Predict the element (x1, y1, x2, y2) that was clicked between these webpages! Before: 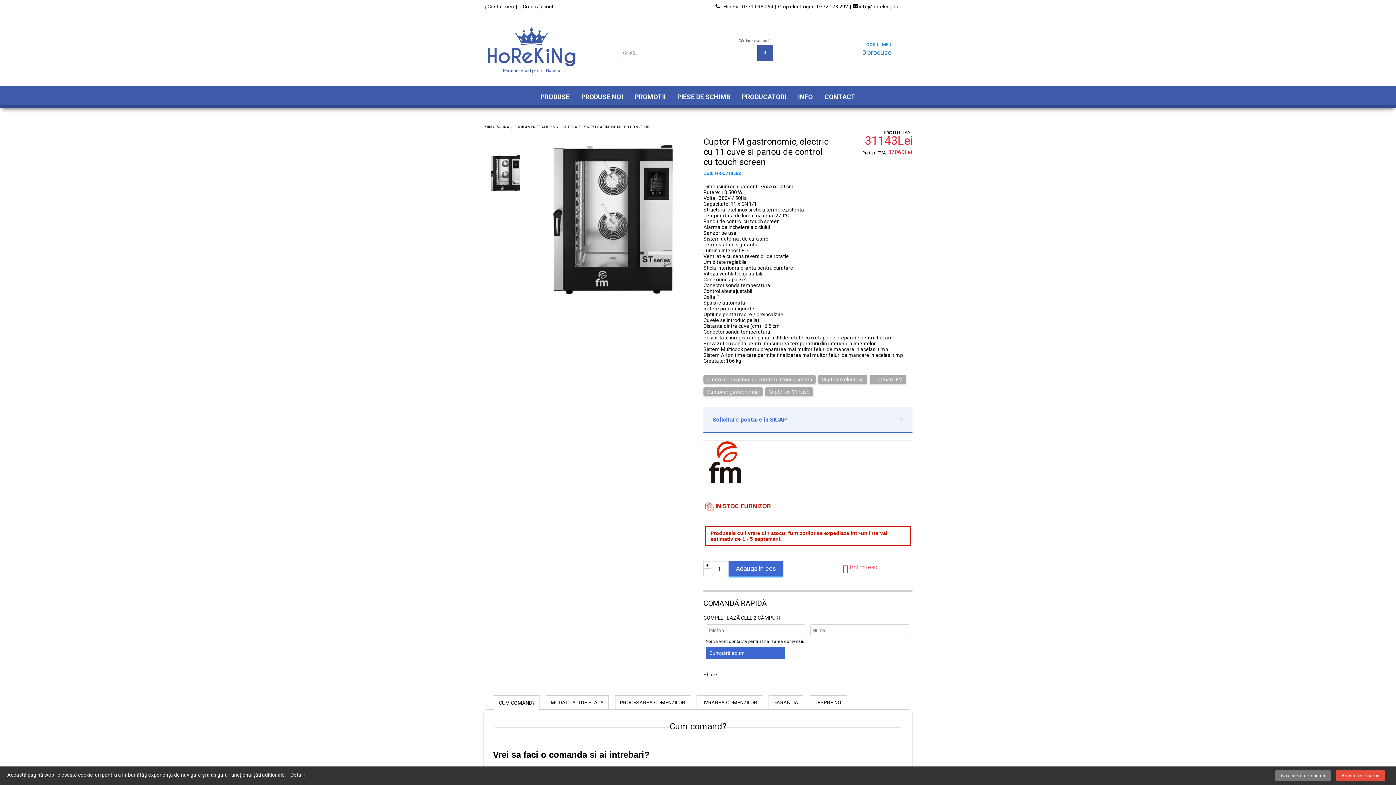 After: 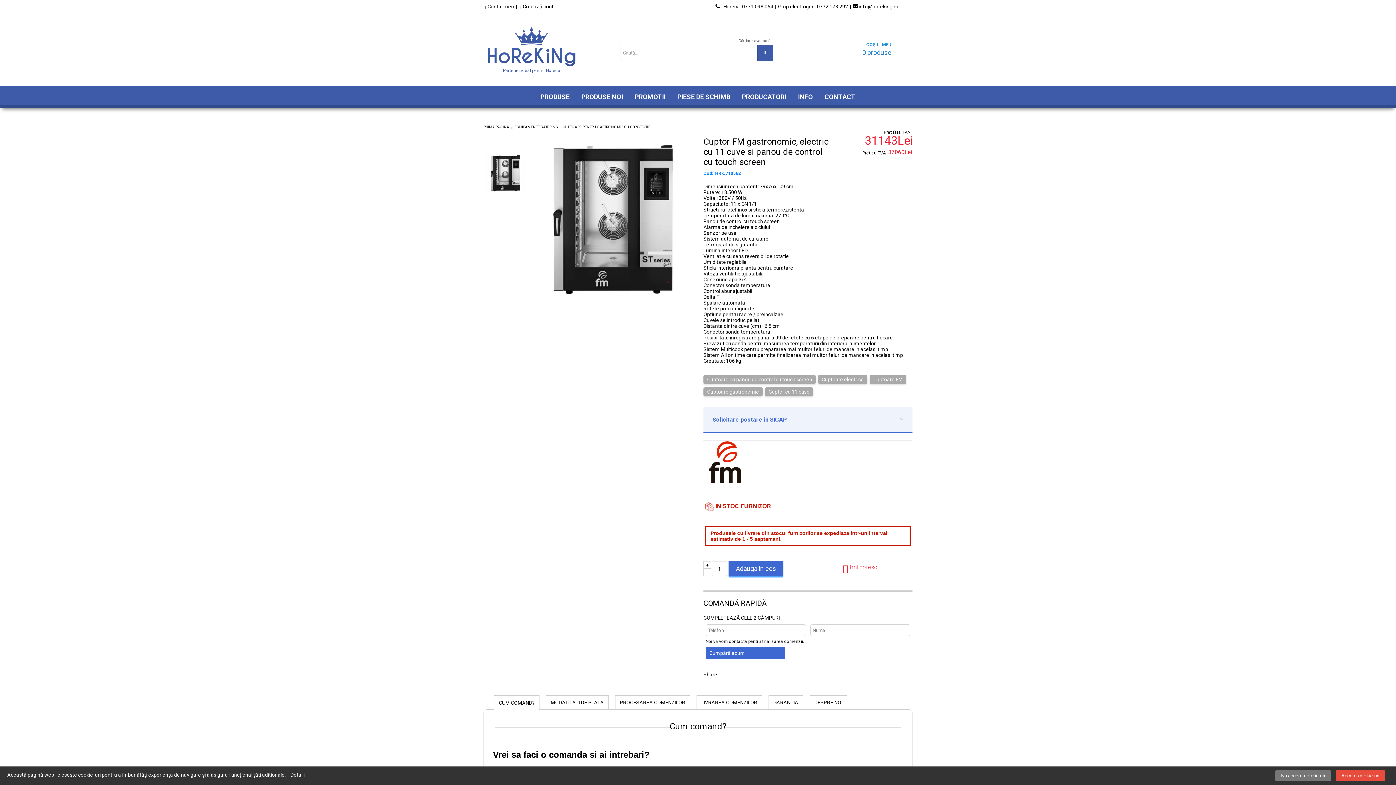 Action: label: Horeca: 0771 098 064 bbox: (723, 3, 773, 9)